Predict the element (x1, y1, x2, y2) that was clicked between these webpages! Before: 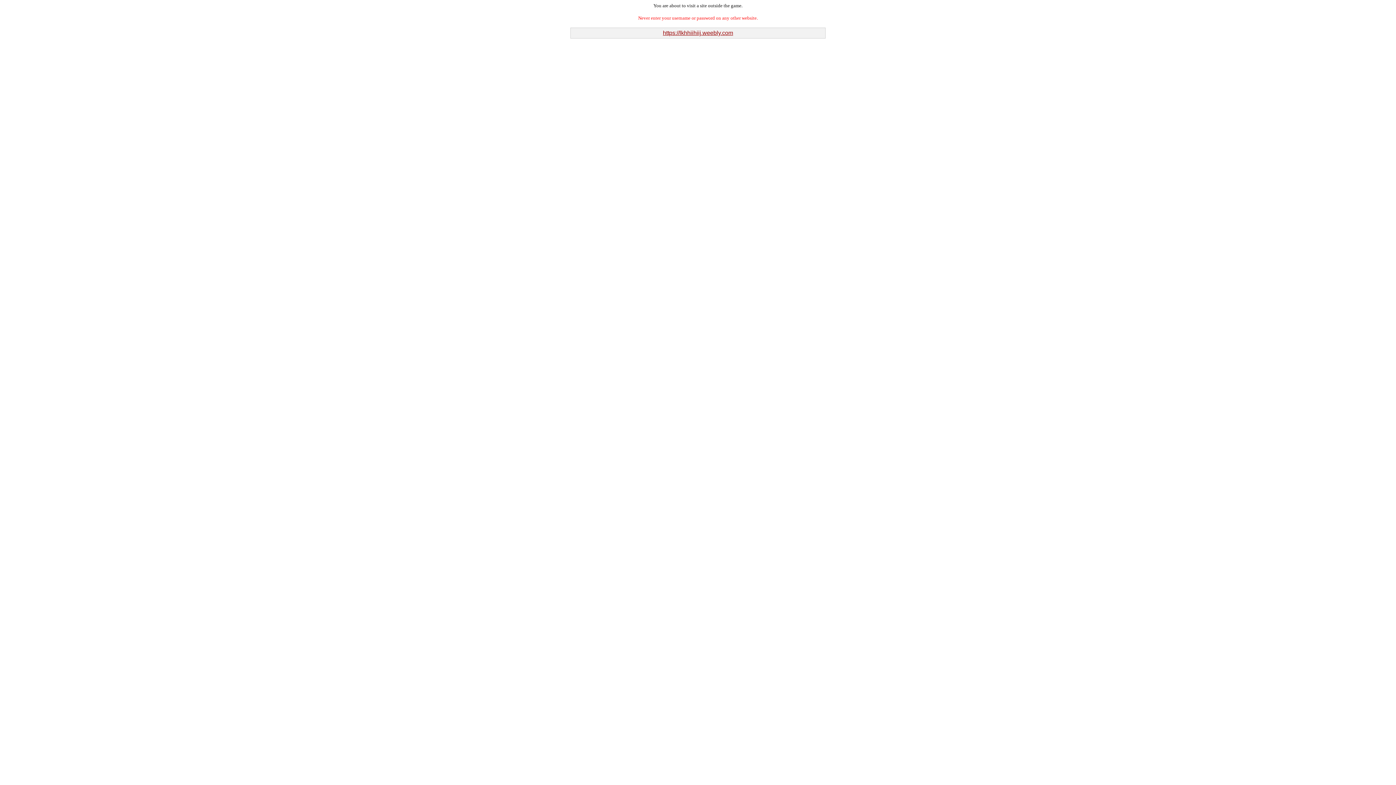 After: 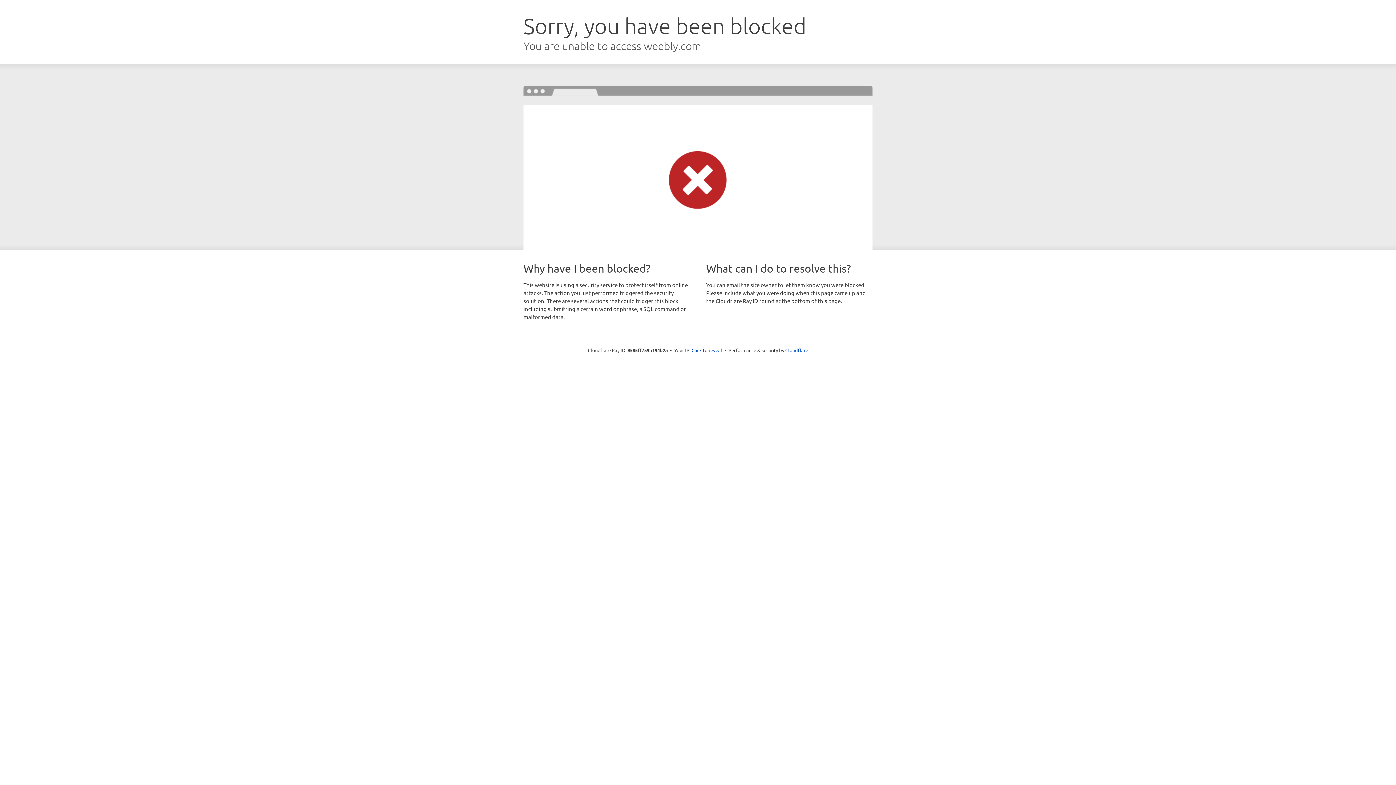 Action: label: https://lkhhiihiij.weebly.com bbox: (663, 29, 733, 36)